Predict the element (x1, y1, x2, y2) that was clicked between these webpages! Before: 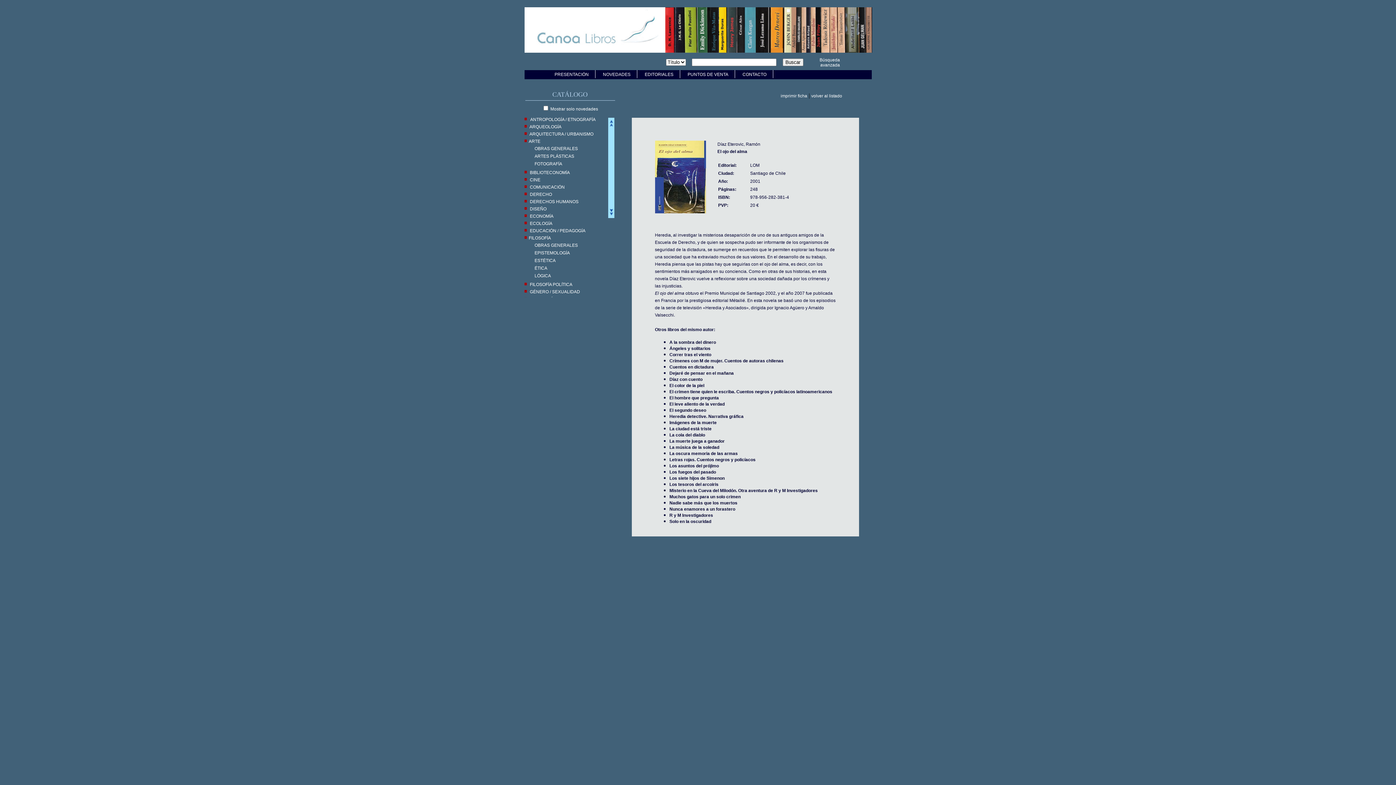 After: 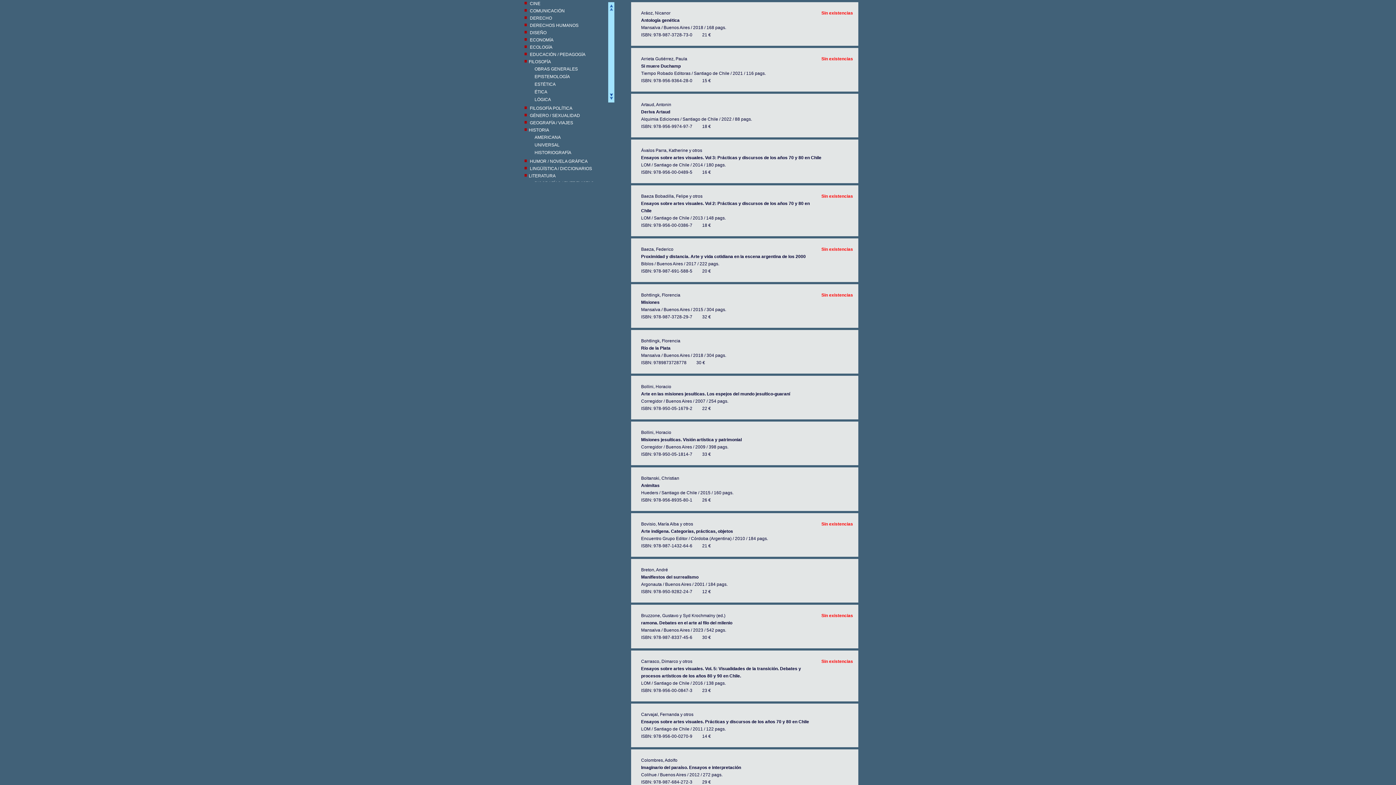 Action: label: OBRAS GENERALES bbox: (529, 146, 578, 151)